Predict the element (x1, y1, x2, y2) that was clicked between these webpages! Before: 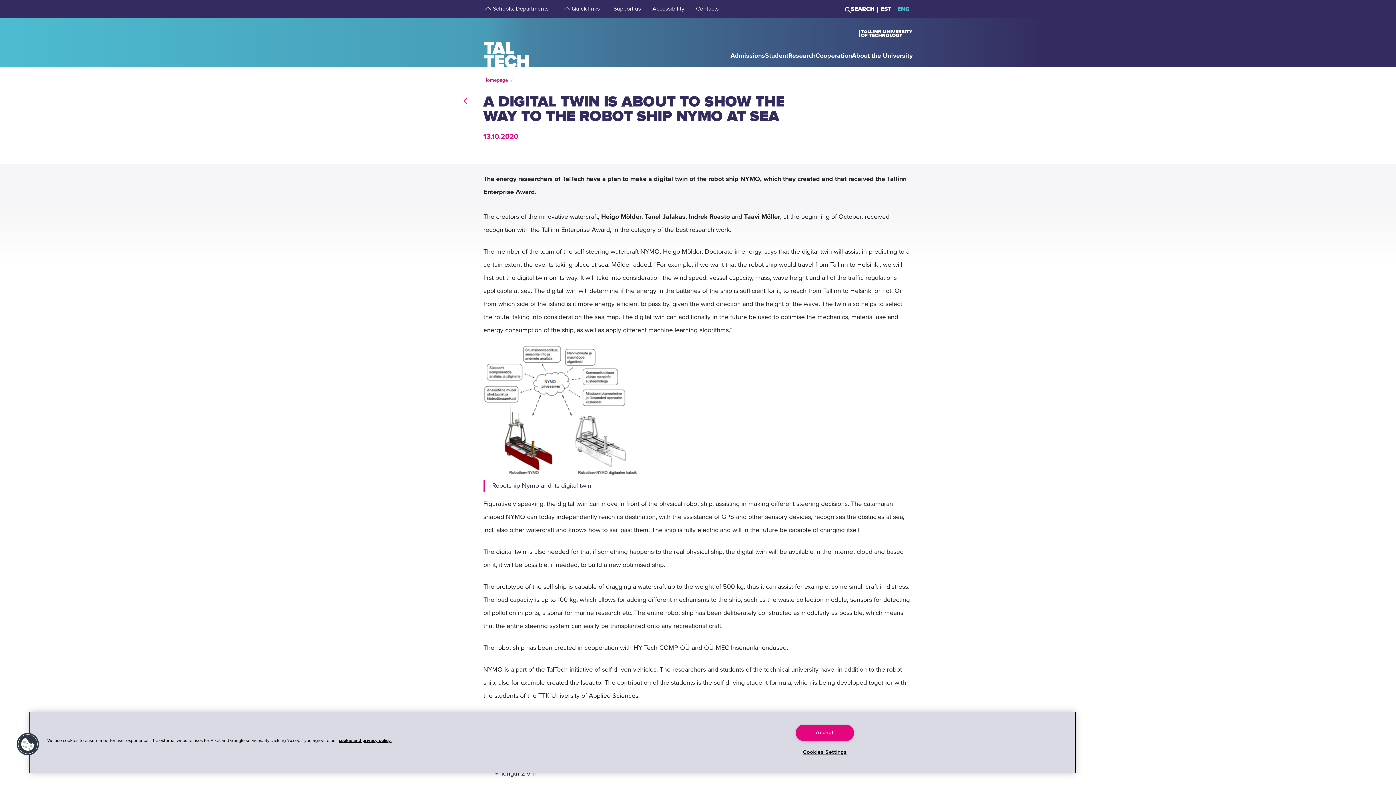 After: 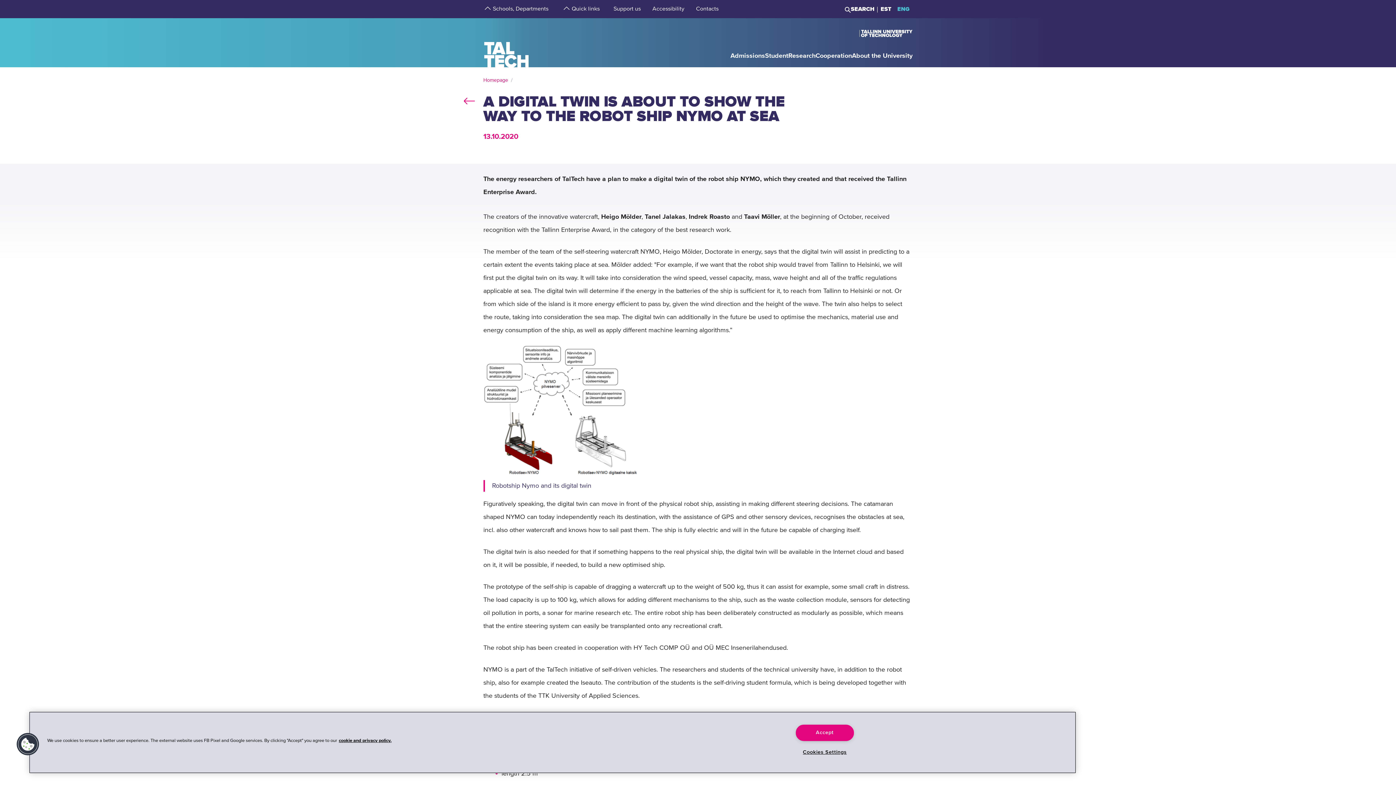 Action: label: ENG bbox: (894, 6, 909, 11)